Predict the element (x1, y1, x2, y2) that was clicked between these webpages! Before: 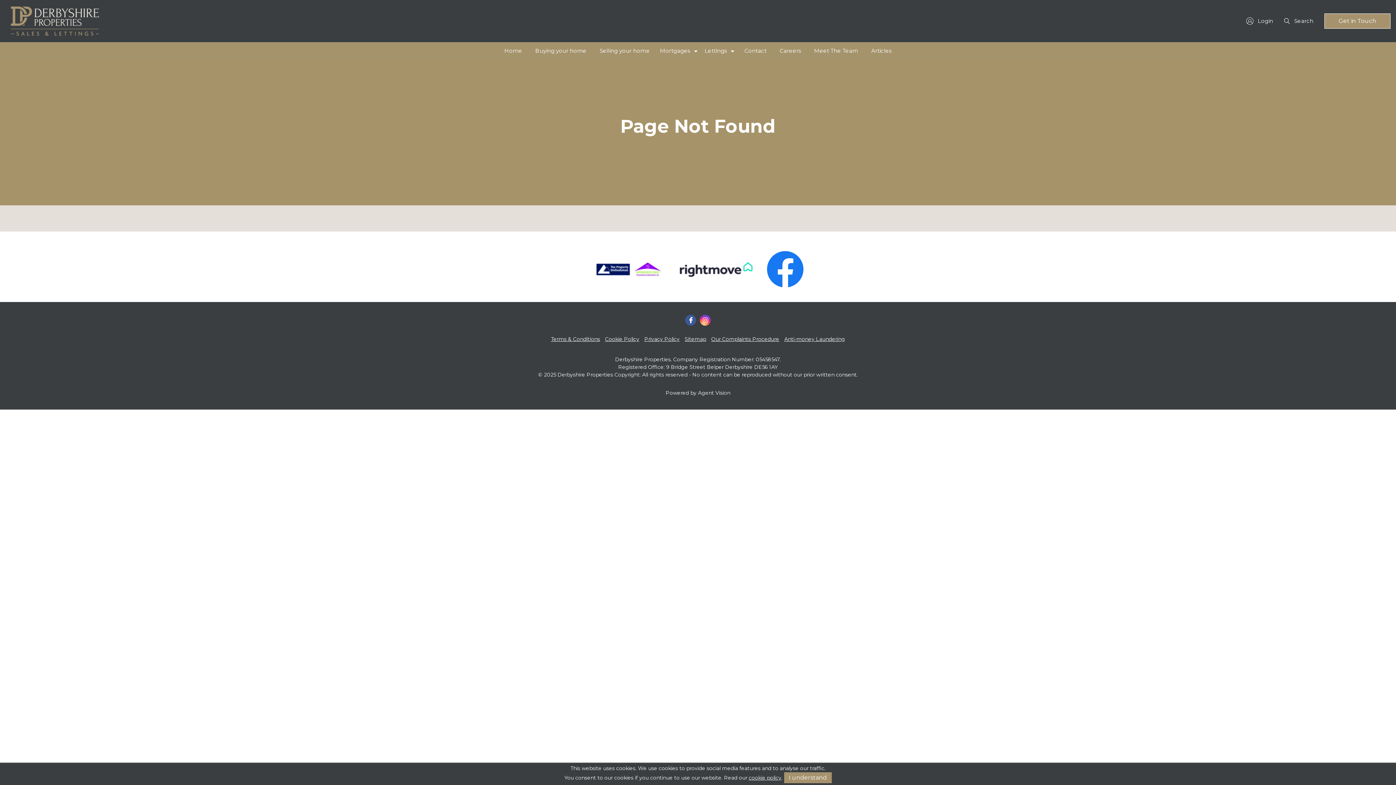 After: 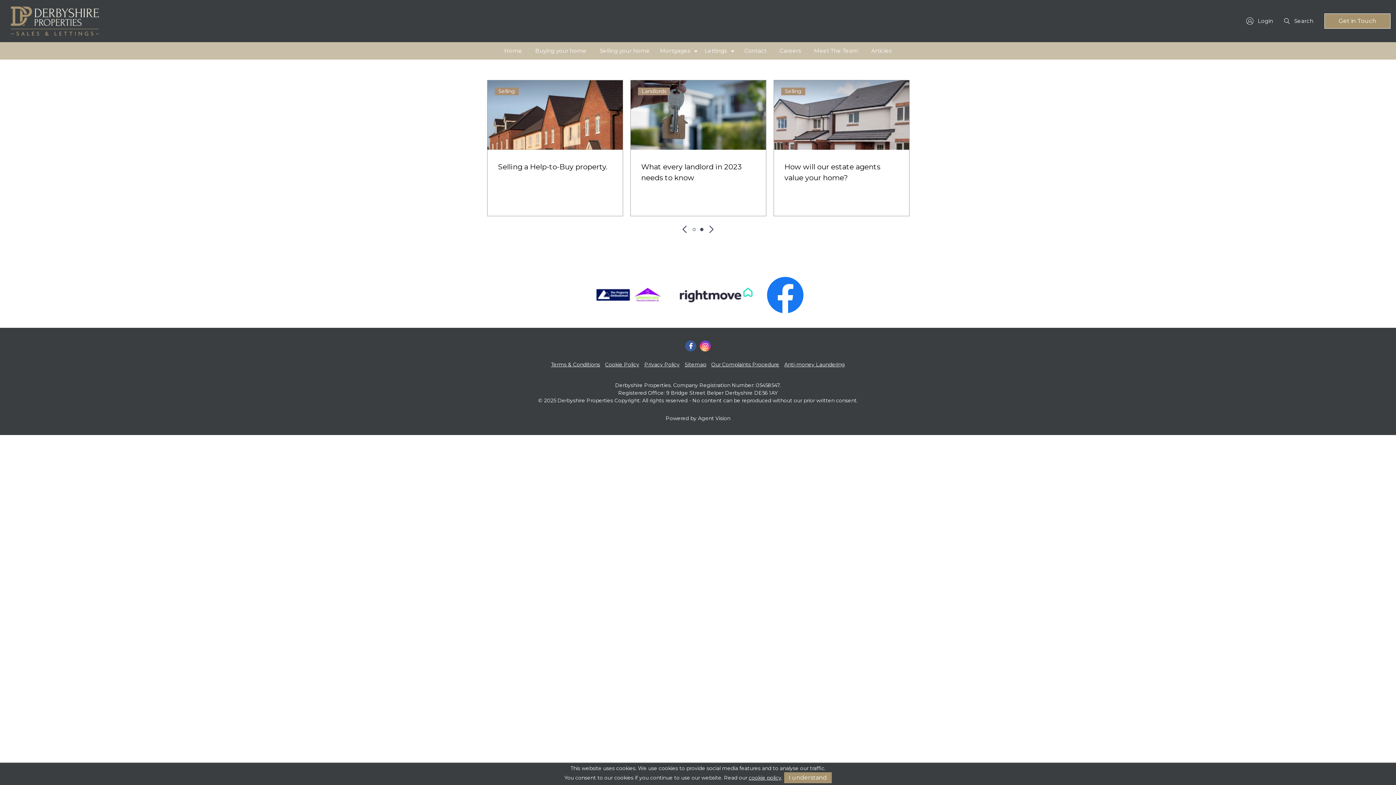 Action: bbox: (868, 44, 894, 57) label: Articles